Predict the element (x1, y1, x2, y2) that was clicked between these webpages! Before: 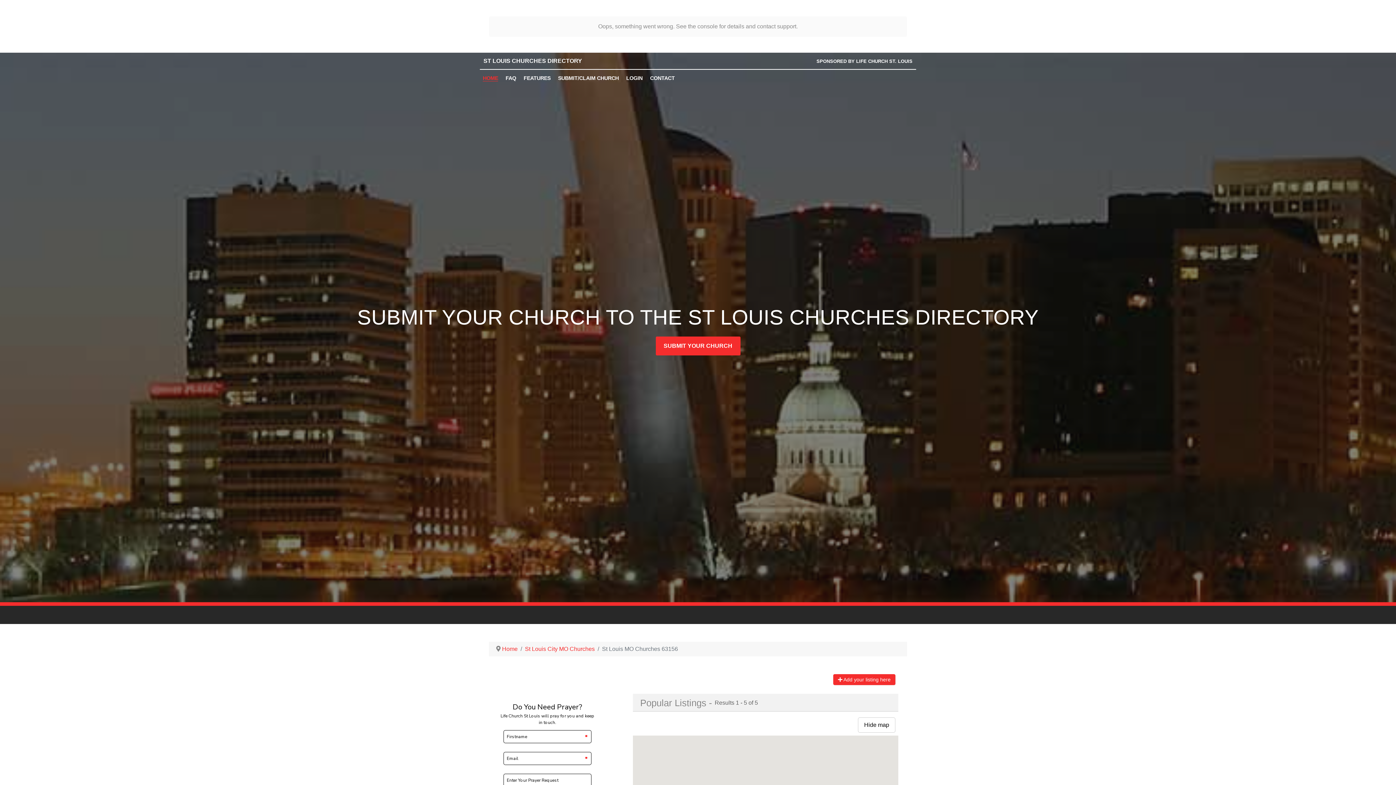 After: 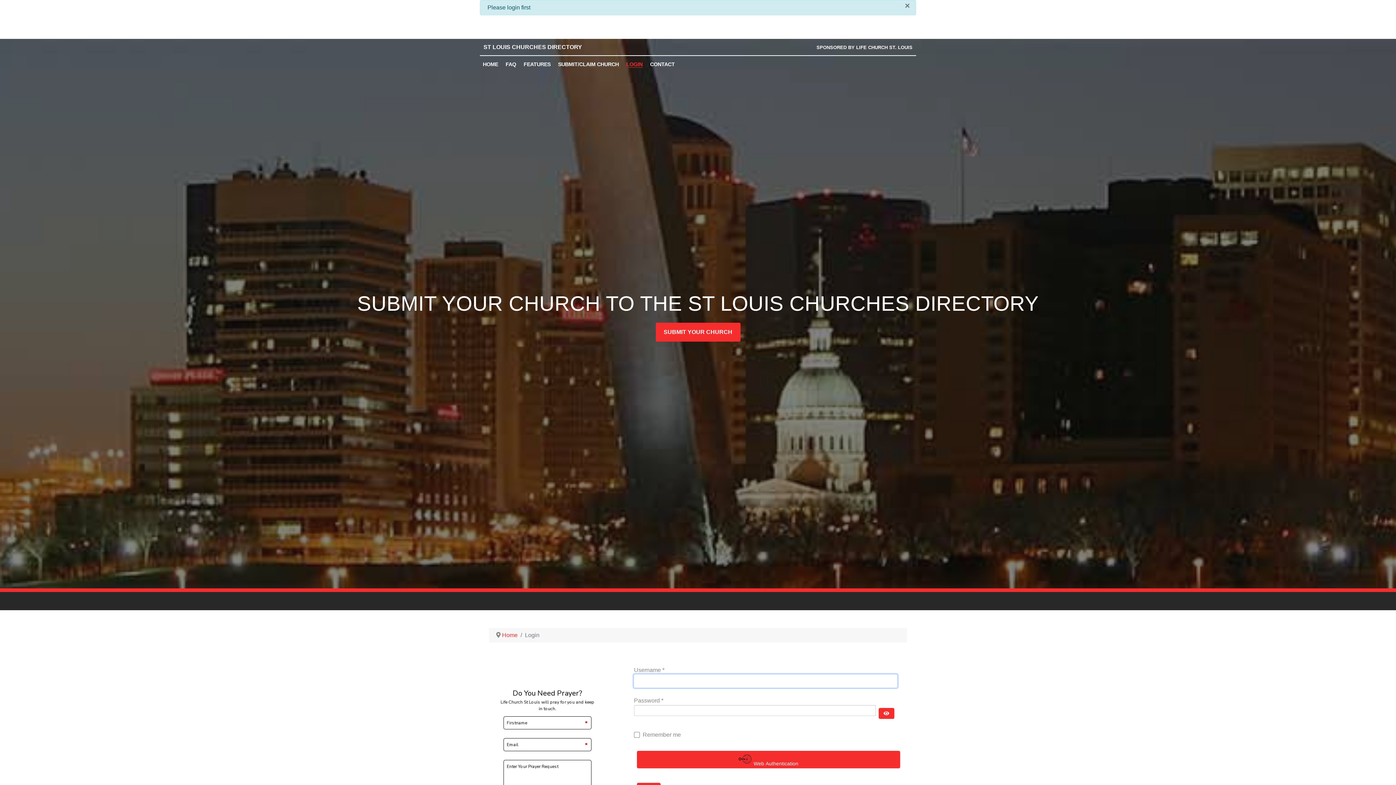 Action: bbox: (833, 639, 895, 650) label:  Add your listing here